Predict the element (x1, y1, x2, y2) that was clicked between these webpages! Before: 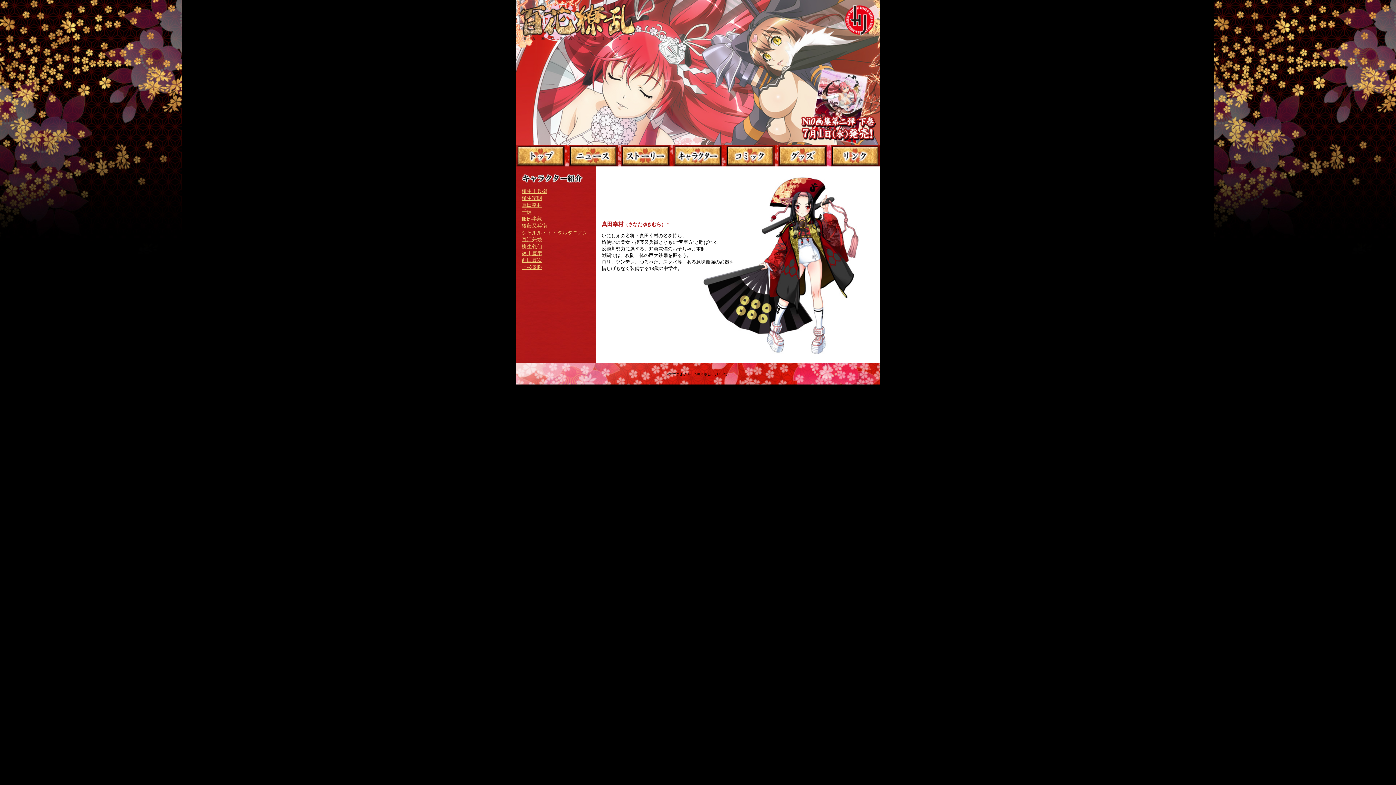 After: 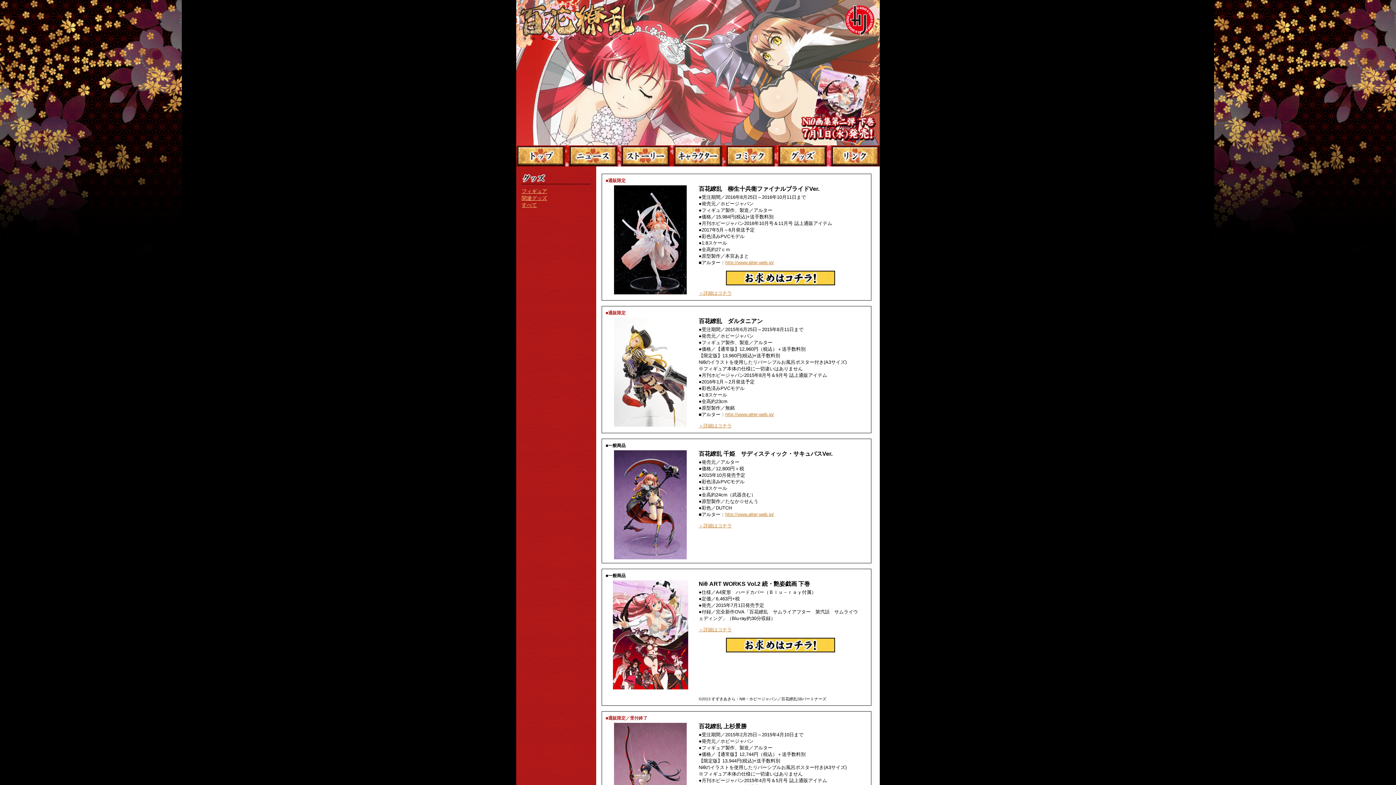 Action: bbox: (778, 145, 827, 166)